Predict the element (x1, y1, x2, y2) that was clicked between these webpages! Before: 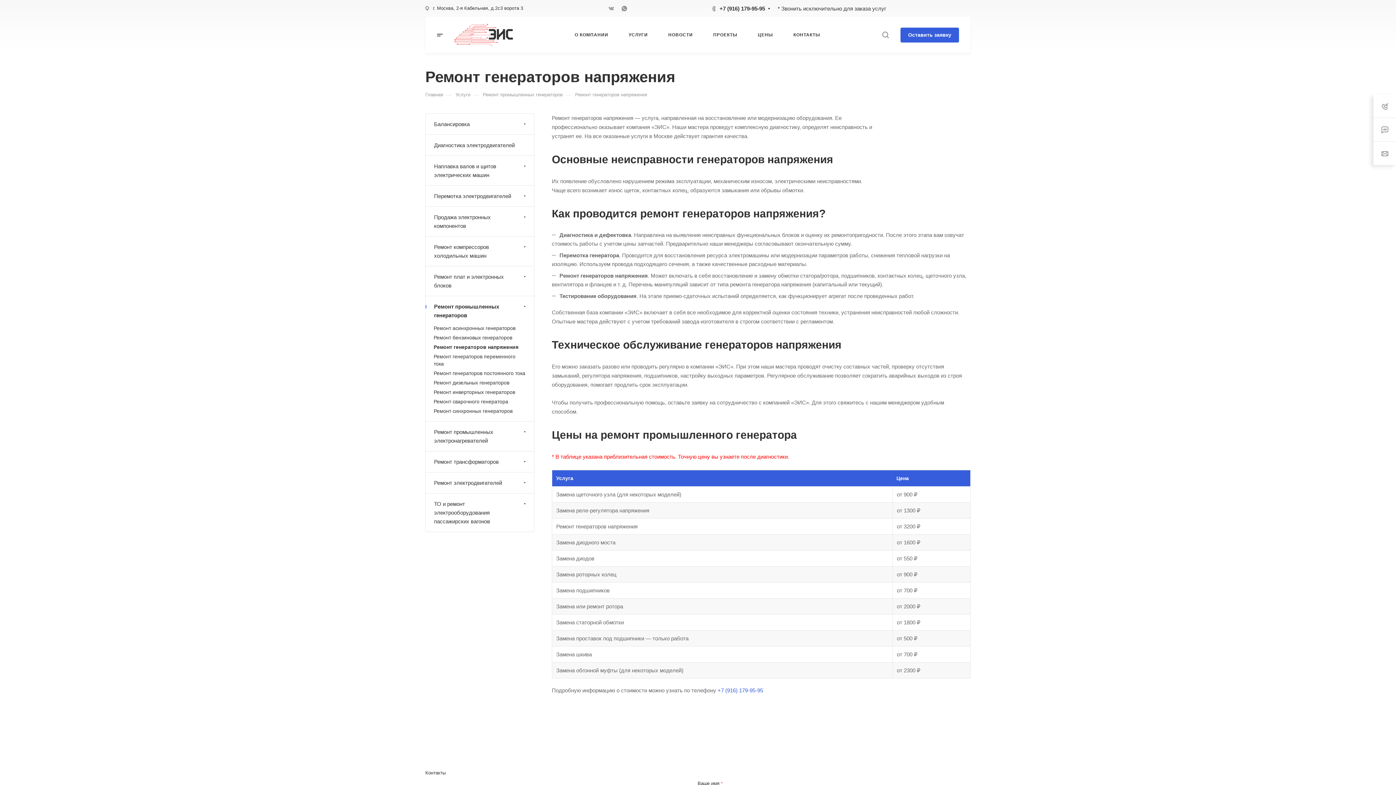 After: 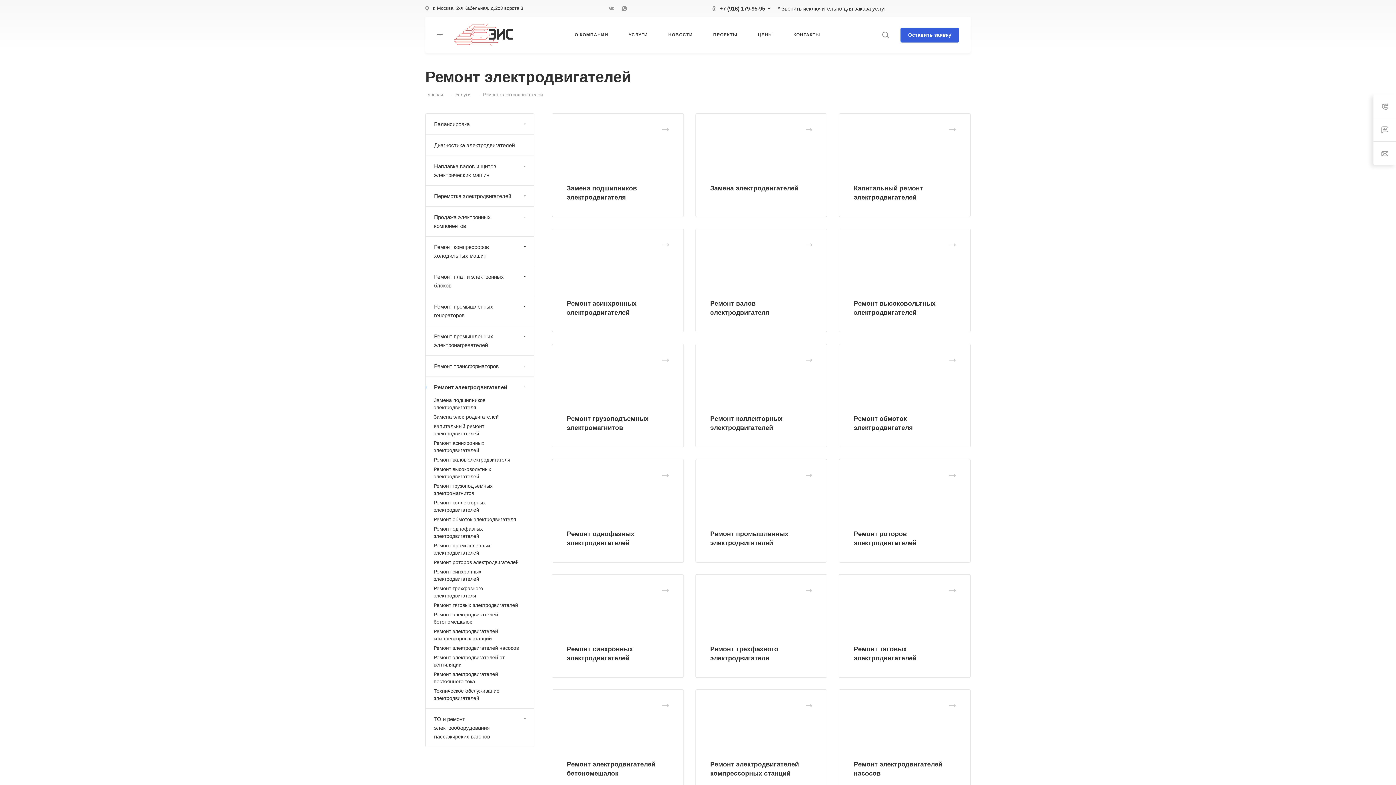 Action: label: Ремонт электродвигателей bbox: (425, 472, 534, 493)